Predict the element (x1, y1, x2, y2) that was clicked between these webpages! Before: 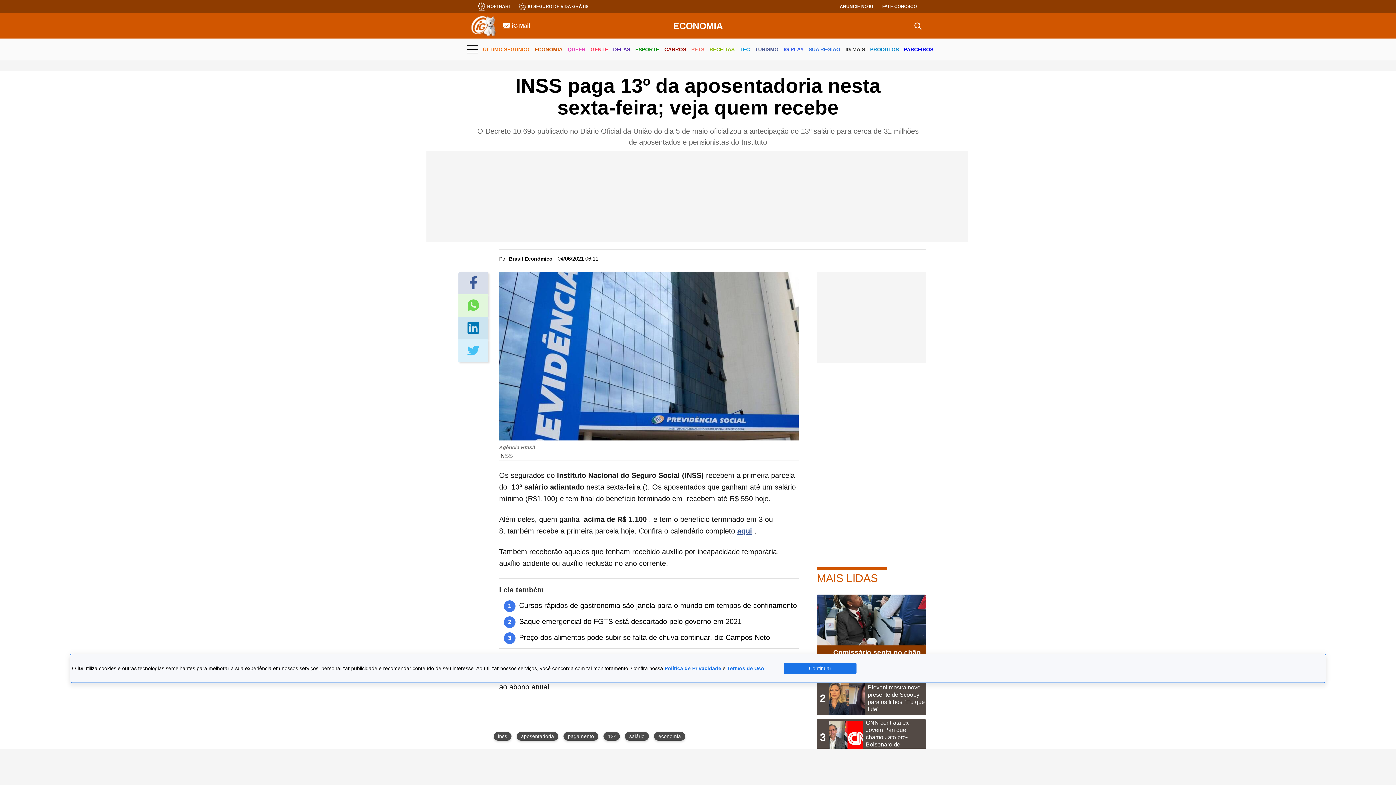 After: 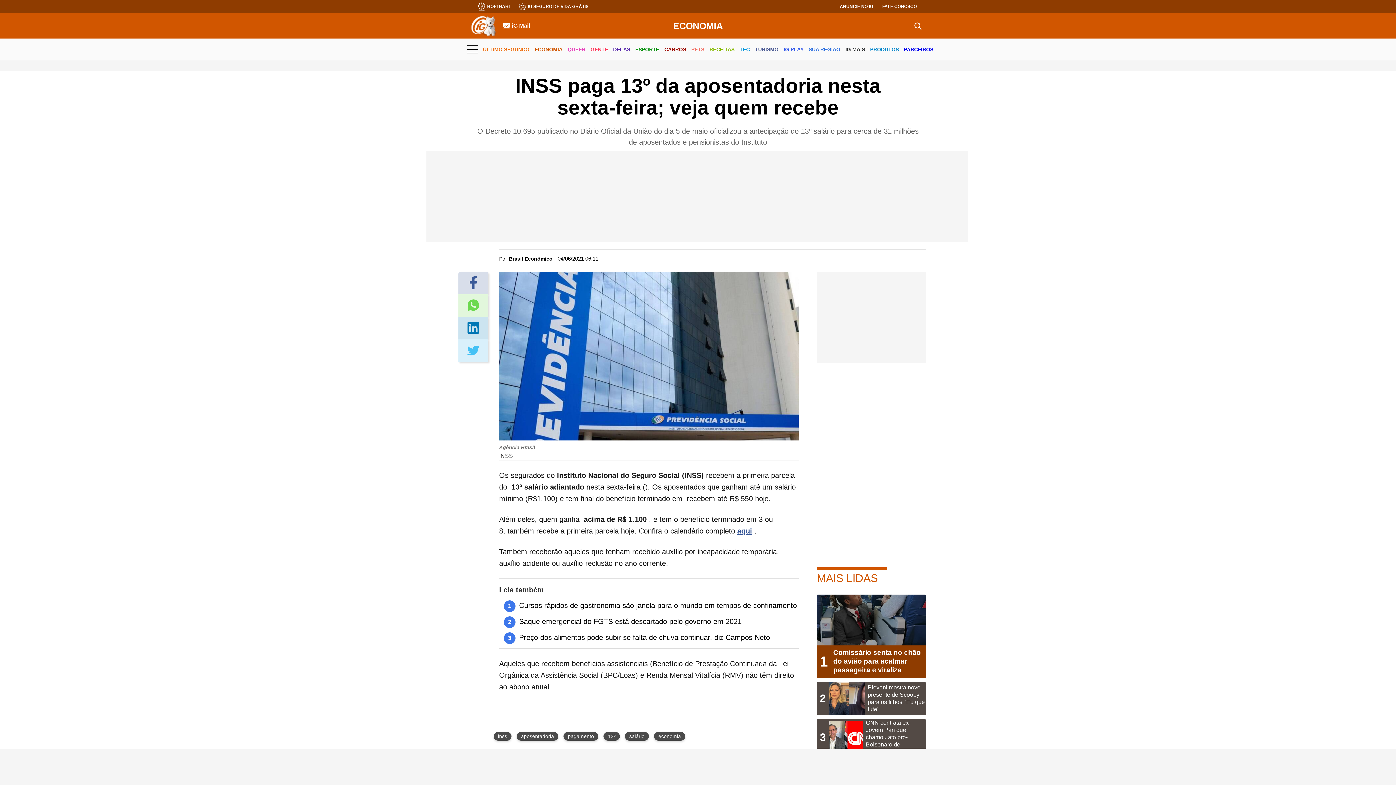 Action: label: Continuar bbox: (784, 663, 856, 674)